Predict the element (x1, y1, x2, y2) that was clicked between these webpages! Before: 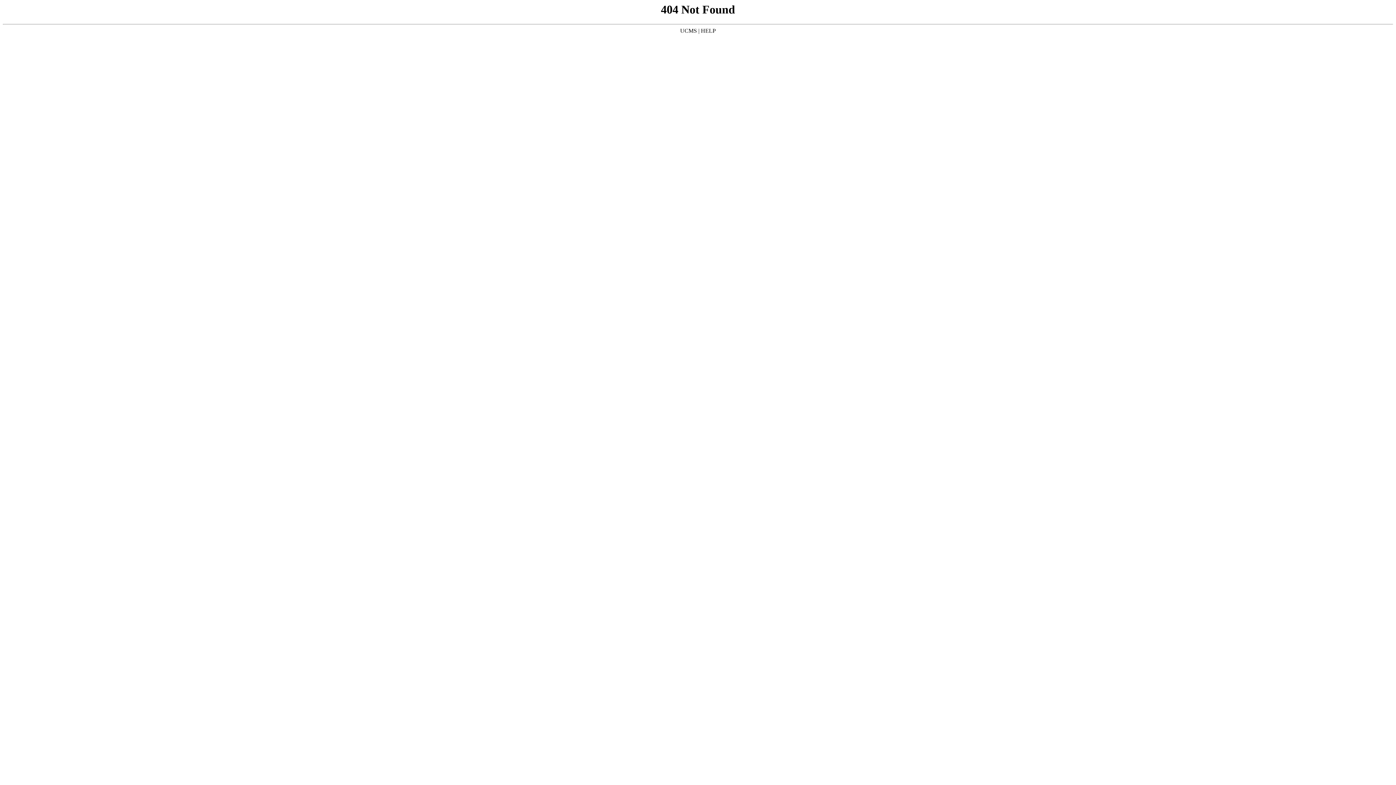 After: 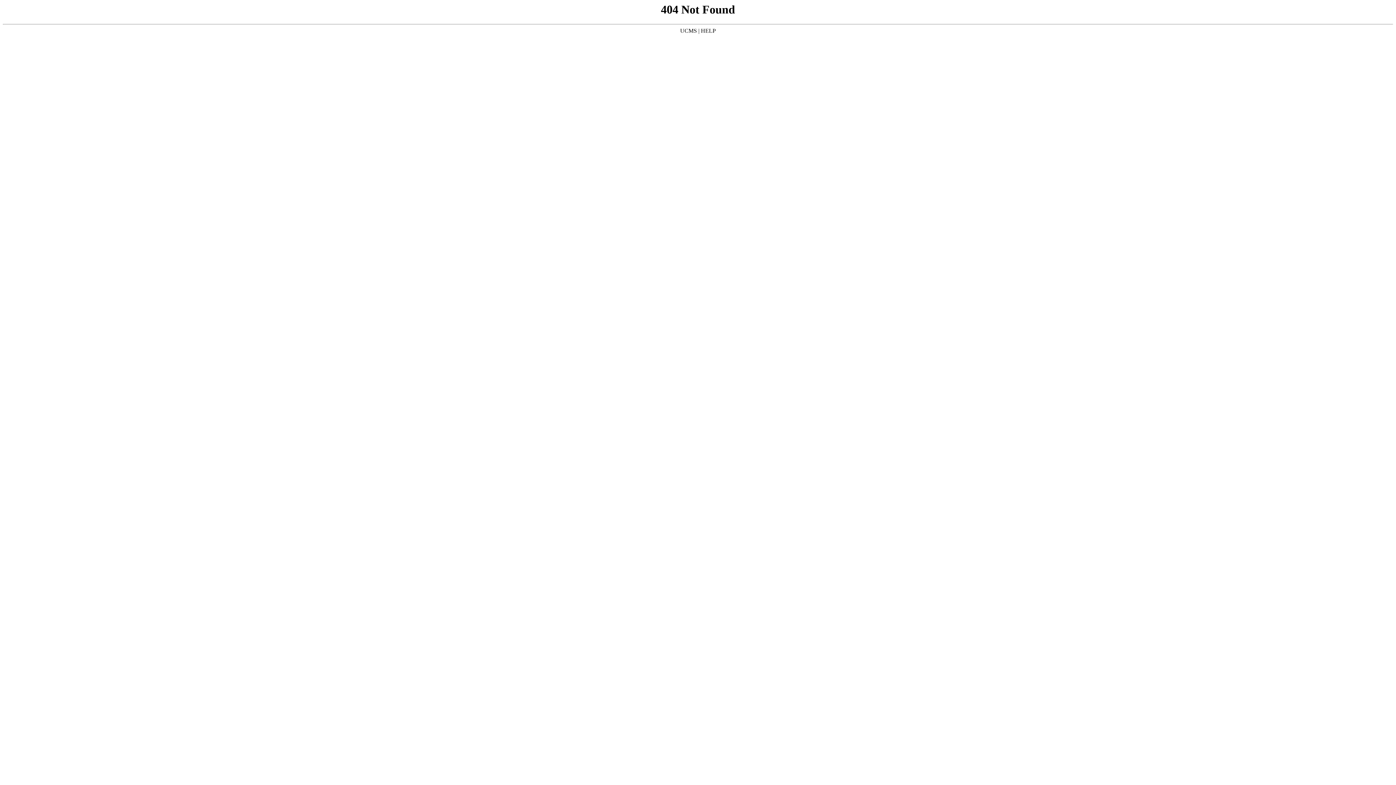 Action: bbox: (680, 27, 697, 33) label: UCMS